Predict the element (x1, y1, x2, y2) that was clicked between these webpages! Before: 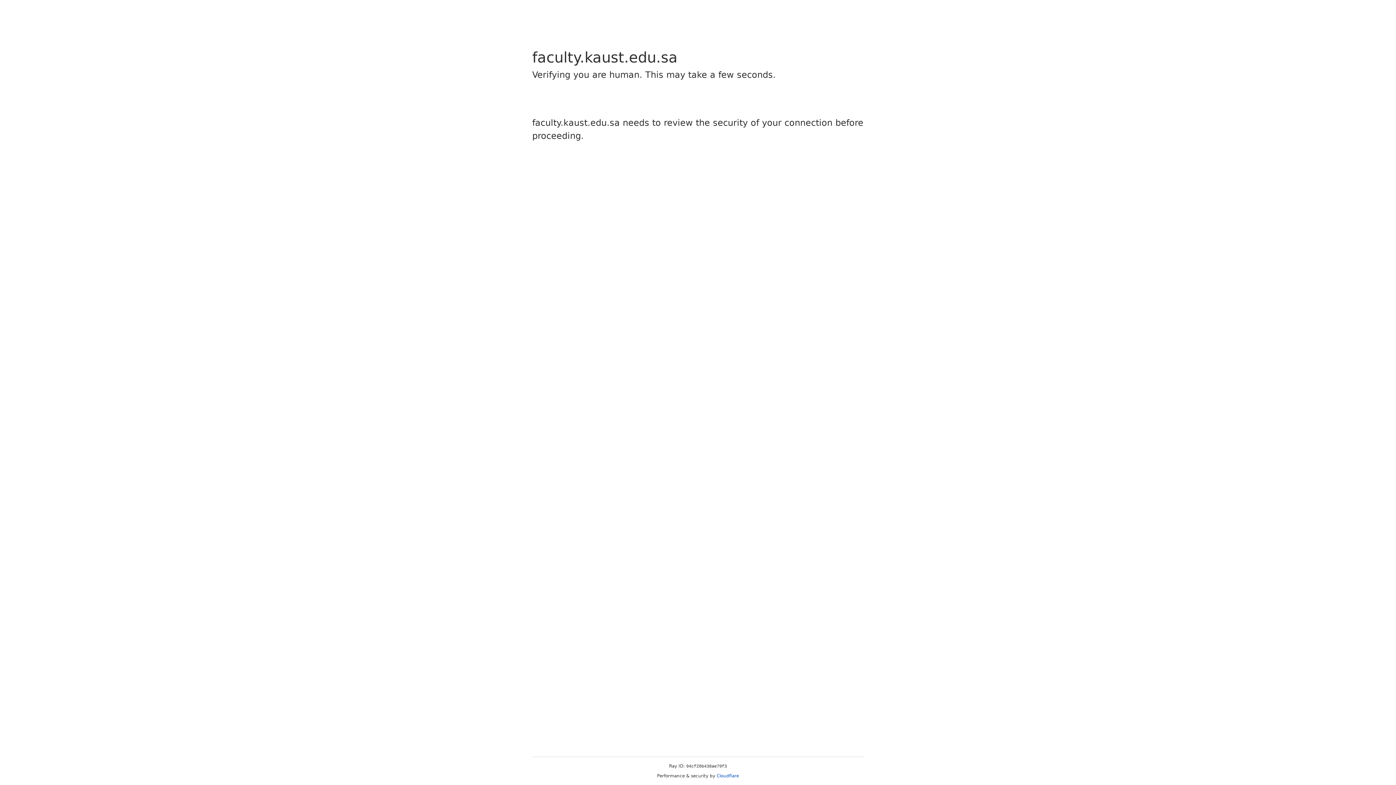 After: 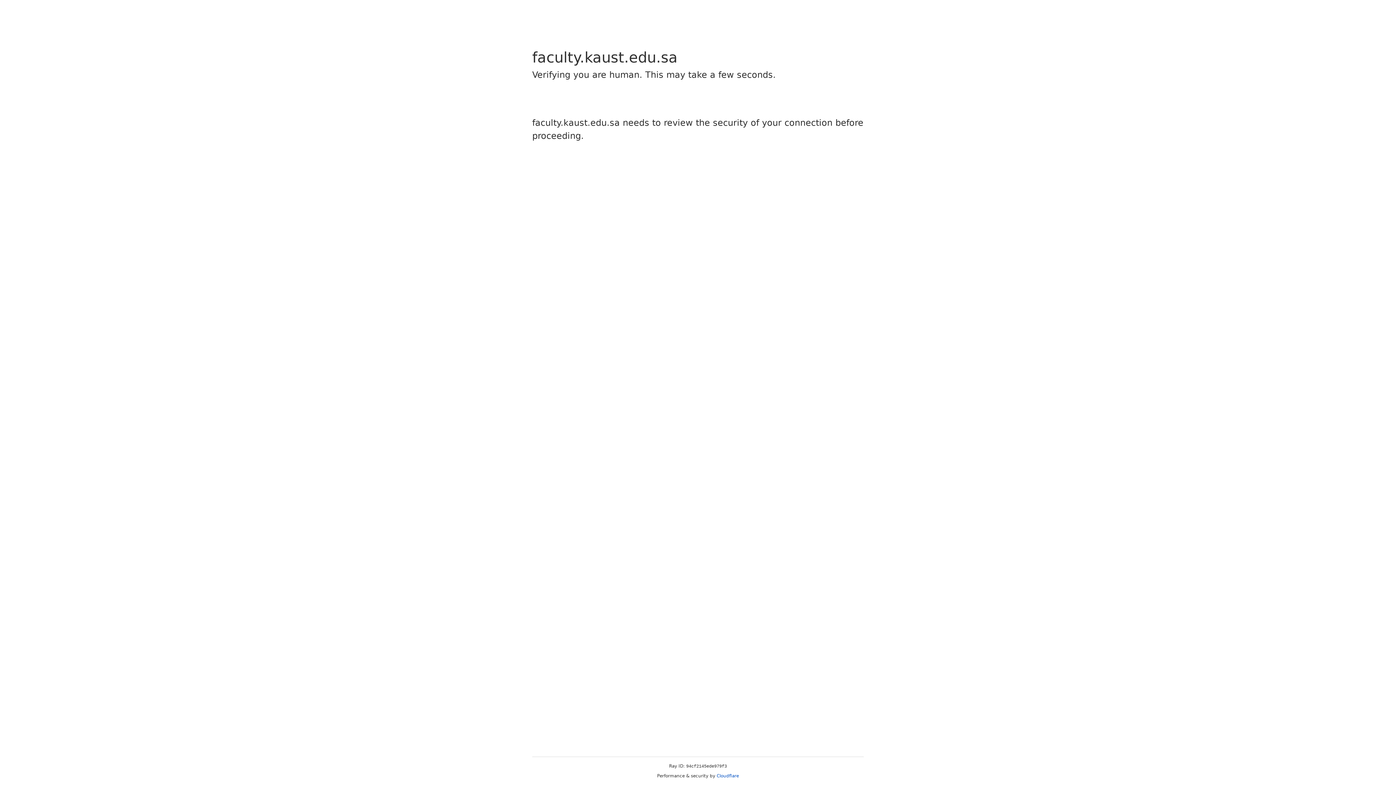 Action: bbox: (716, 773, 739, 778) label: Cloudflare